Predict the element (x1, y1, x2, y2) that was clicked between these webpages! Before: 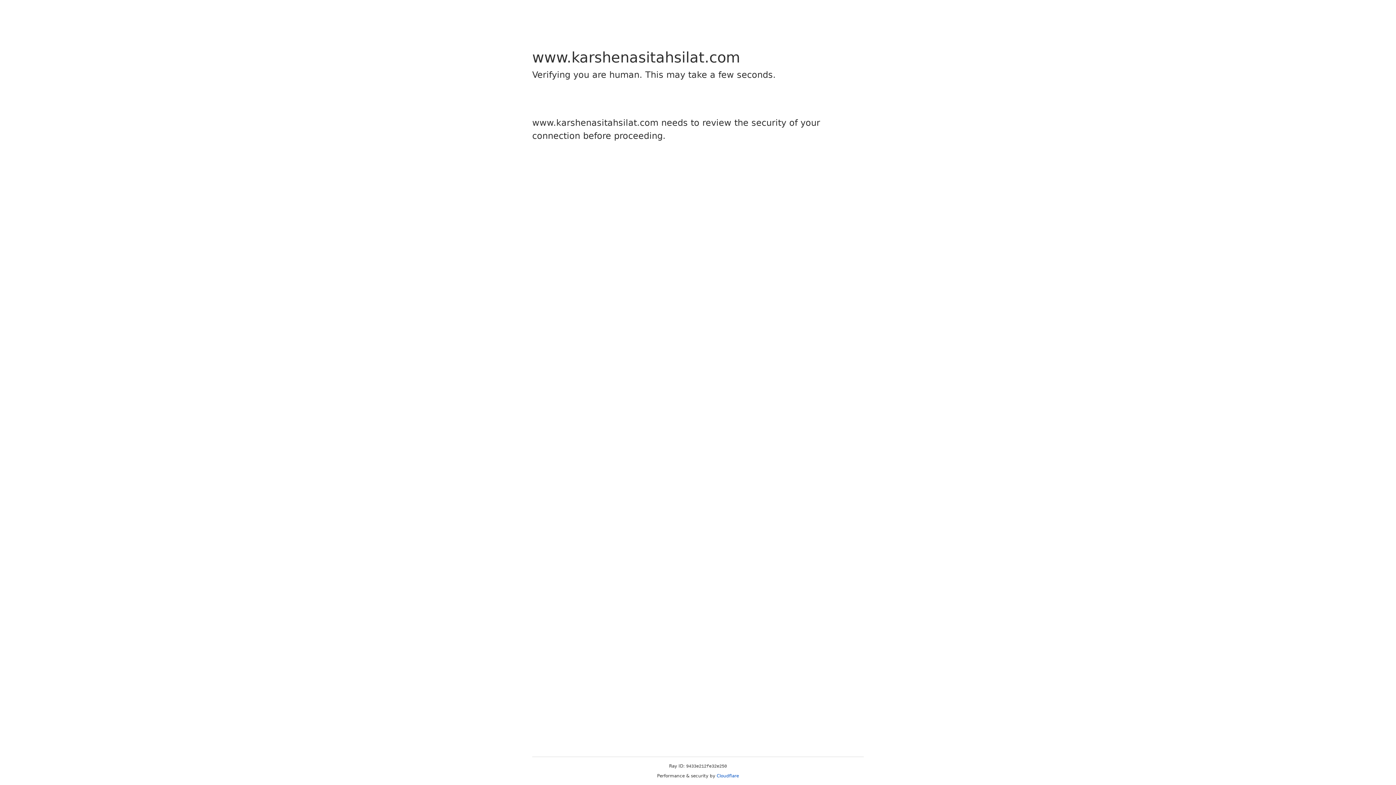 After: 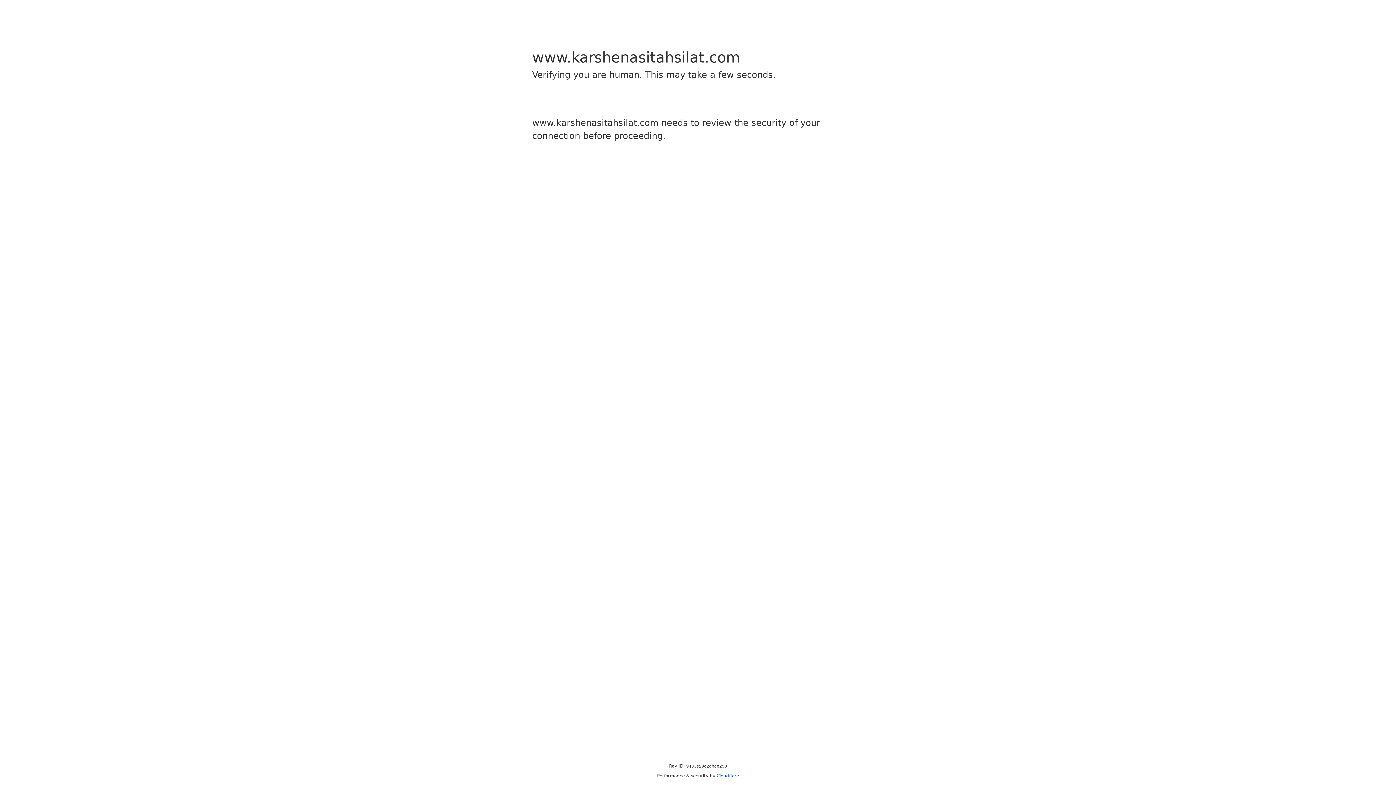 Action: bbox: (716, 773, 739, 778) label: Cloudflare